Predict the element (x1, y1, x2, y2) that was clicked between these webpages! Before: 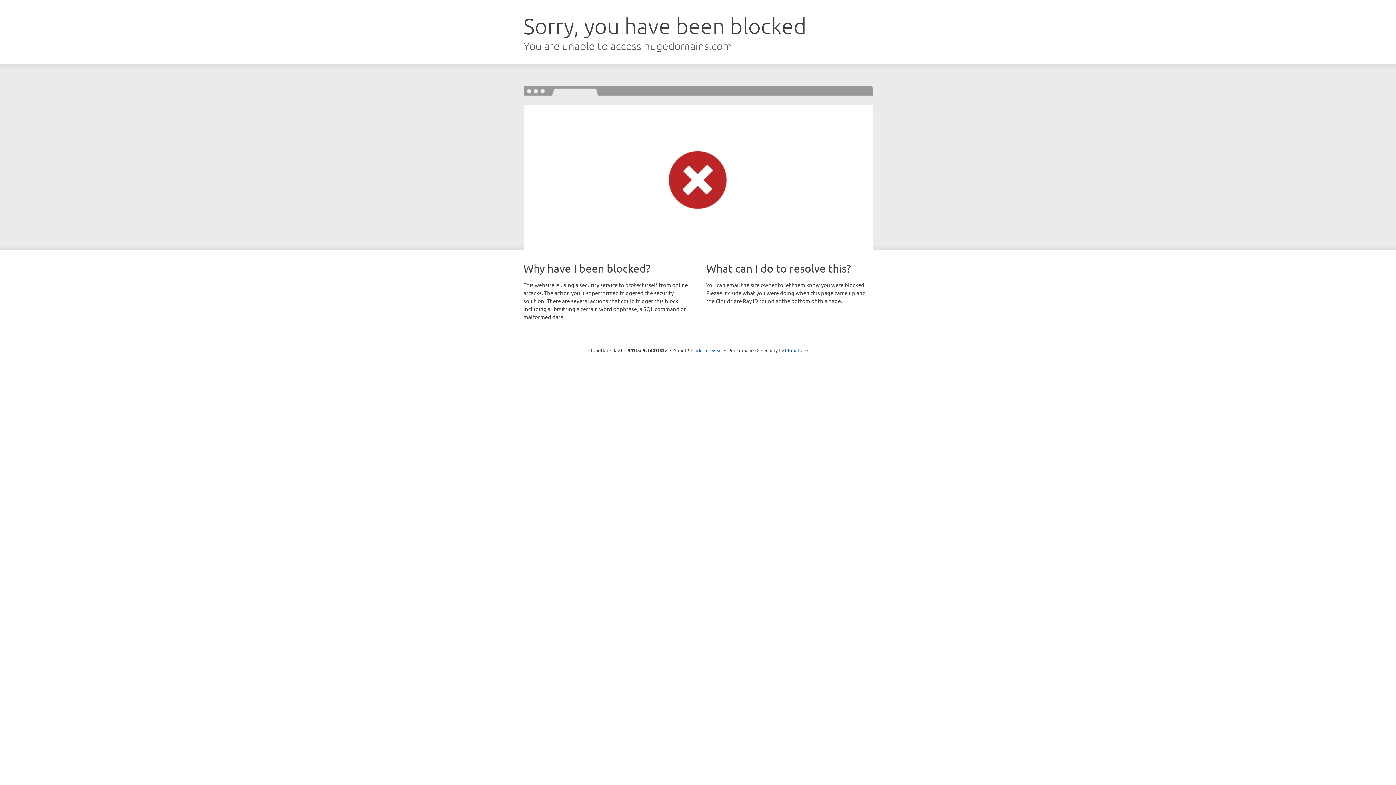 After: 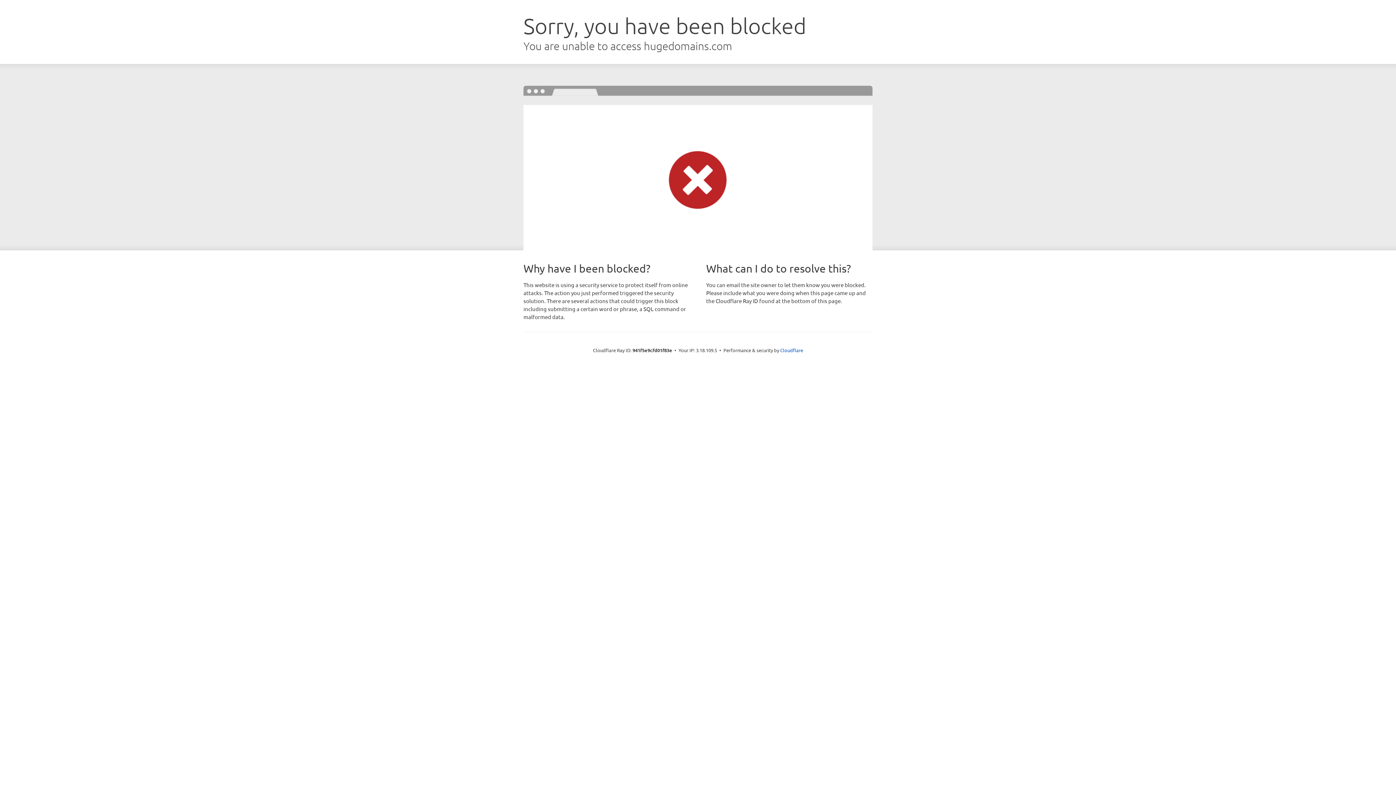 Action: bbox: (691, 346, 722, 353) label: Click to reveal